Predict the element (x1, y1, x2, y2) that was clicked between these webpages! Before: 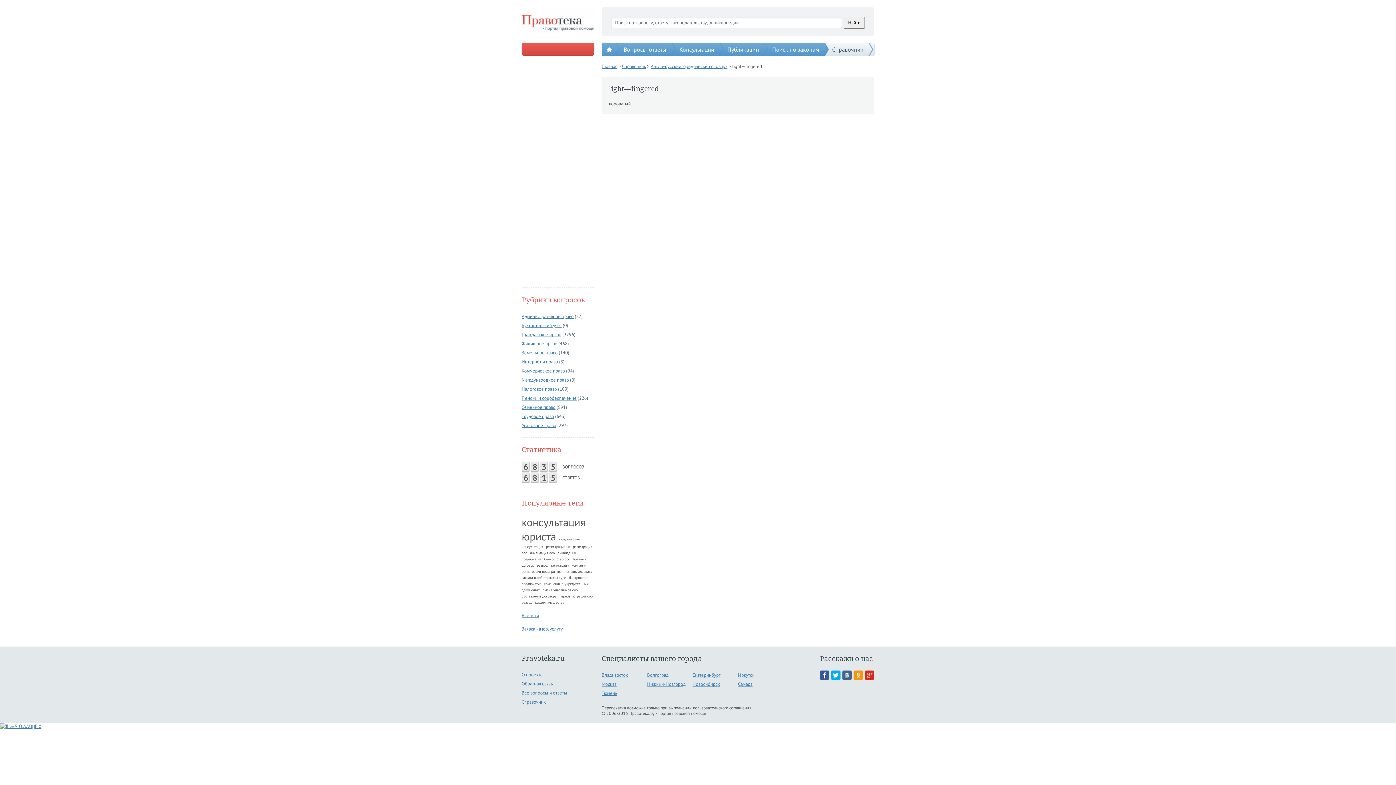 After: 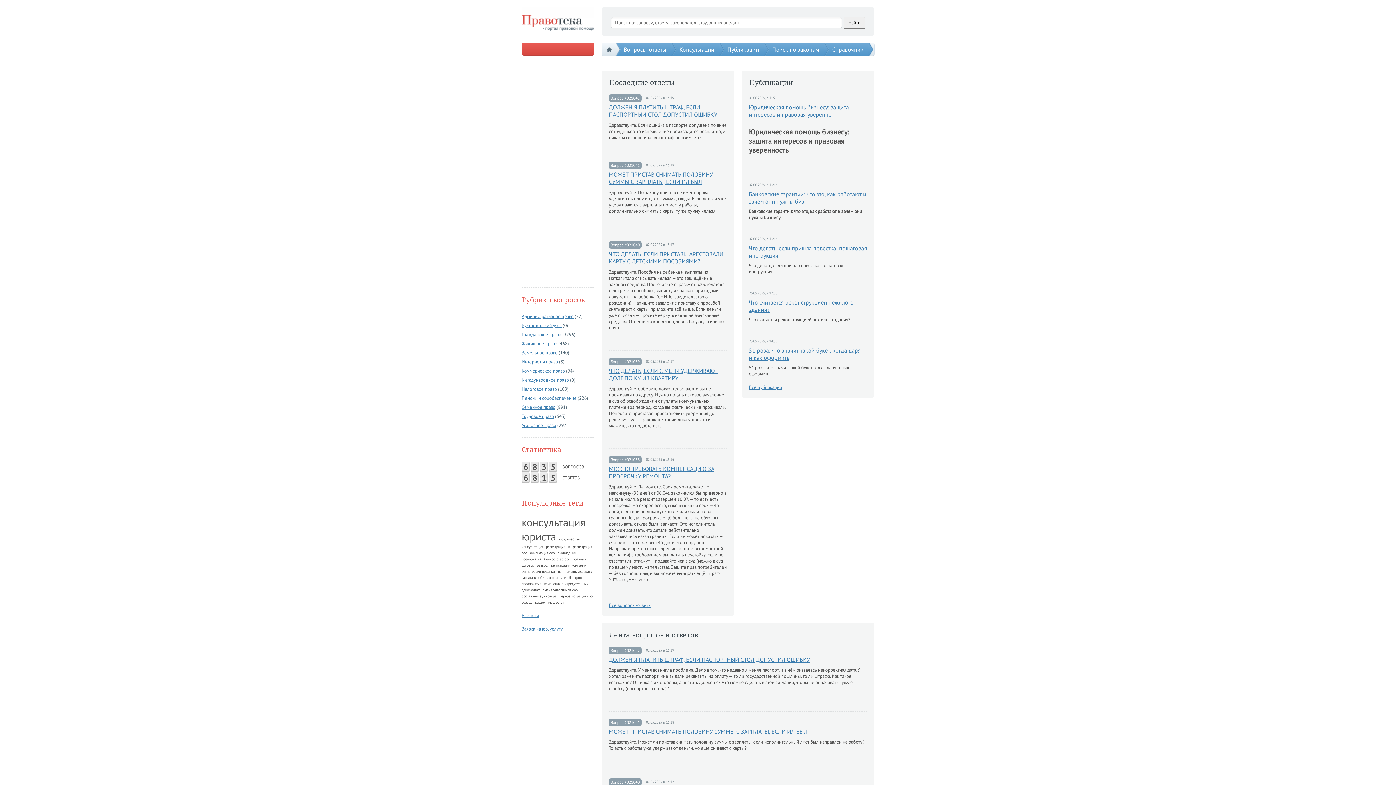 Action: bbox: (601, 42, 616, 56)